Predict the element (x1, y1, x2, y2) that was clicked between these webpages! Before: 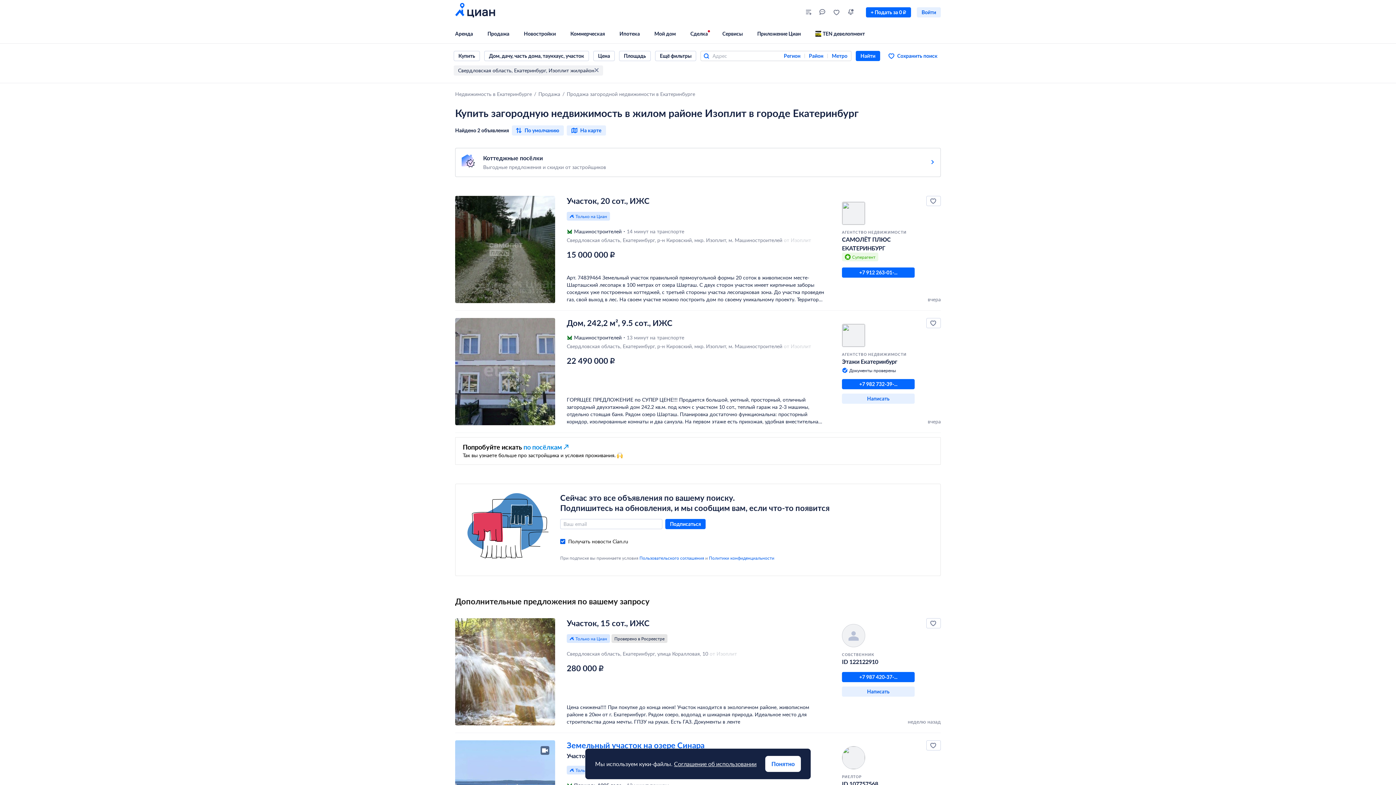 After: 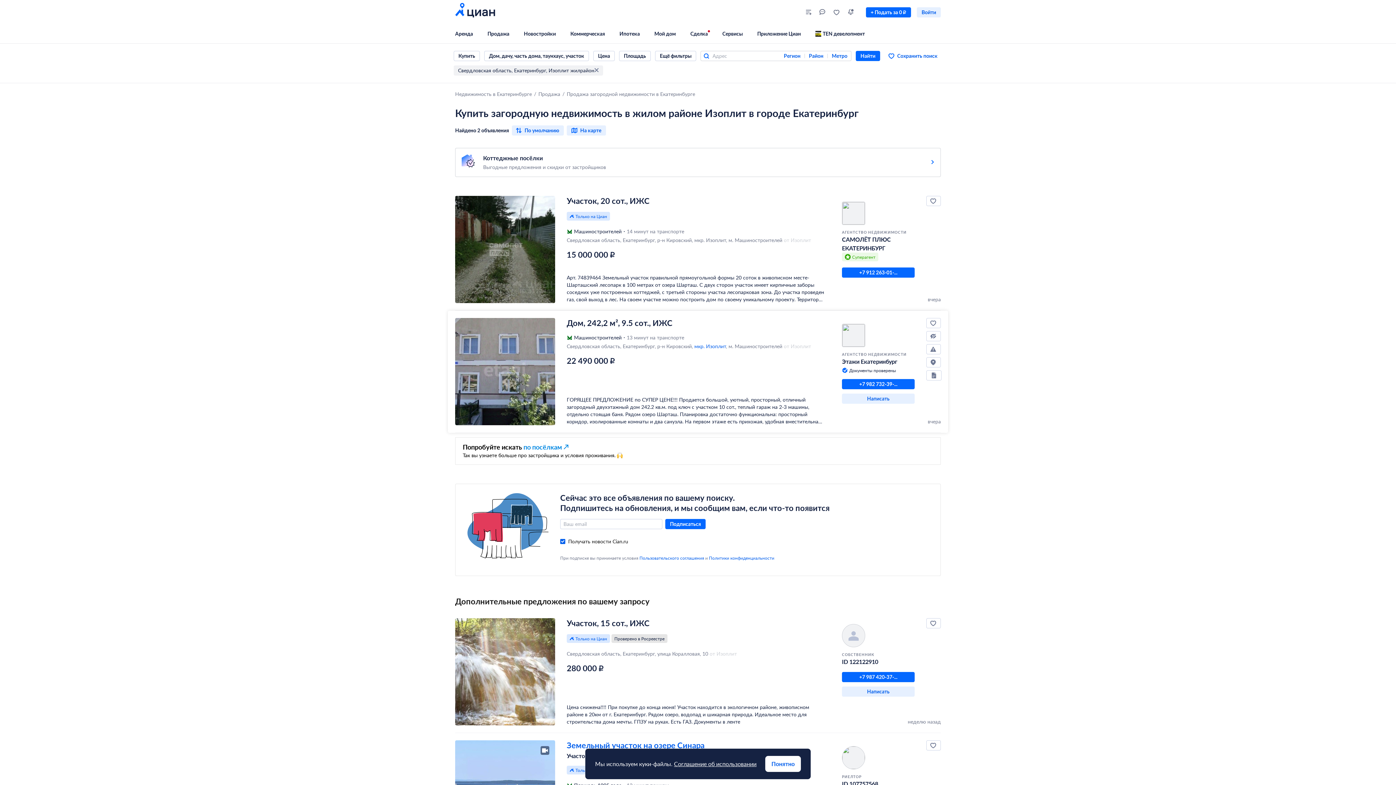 Action: label: мкр. Изоплит bbox: (694, 342, 726, 349)